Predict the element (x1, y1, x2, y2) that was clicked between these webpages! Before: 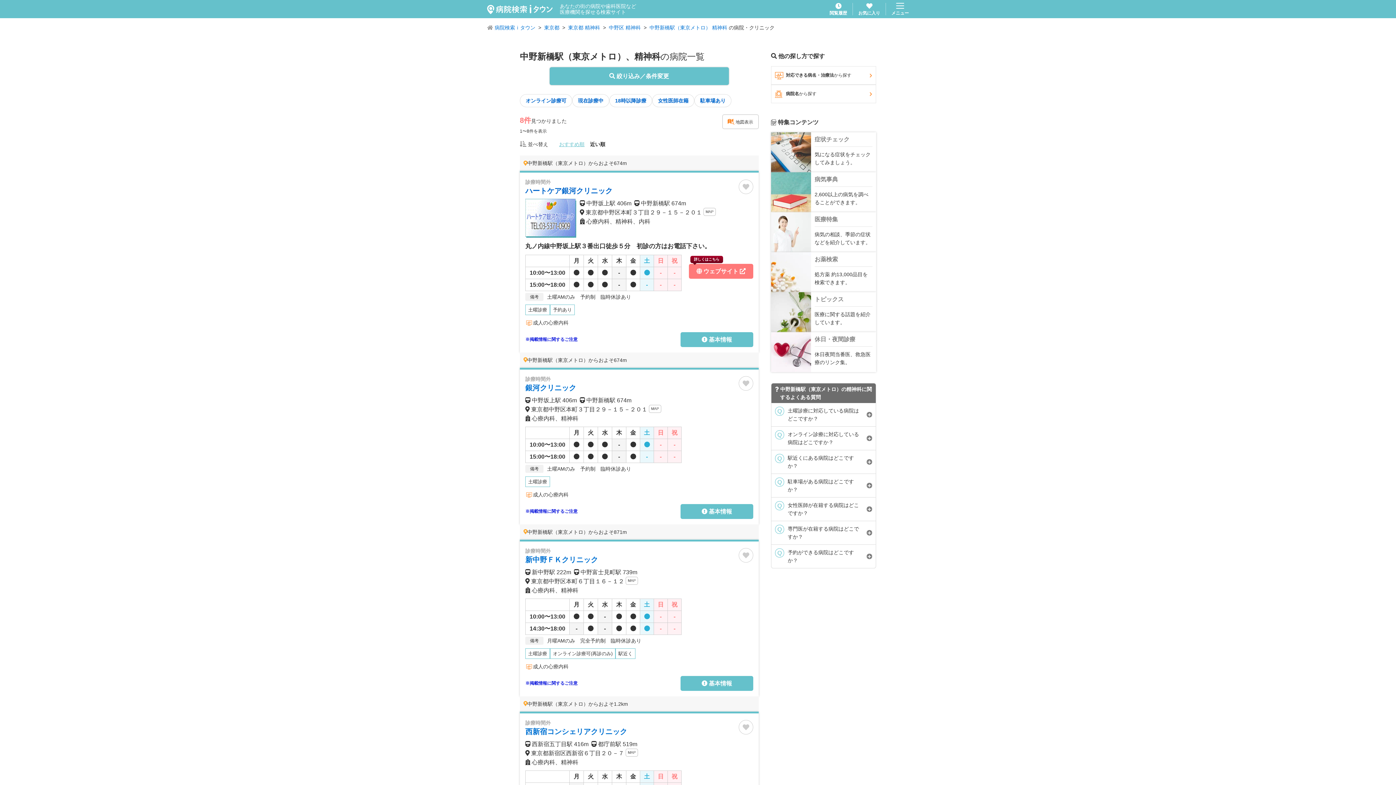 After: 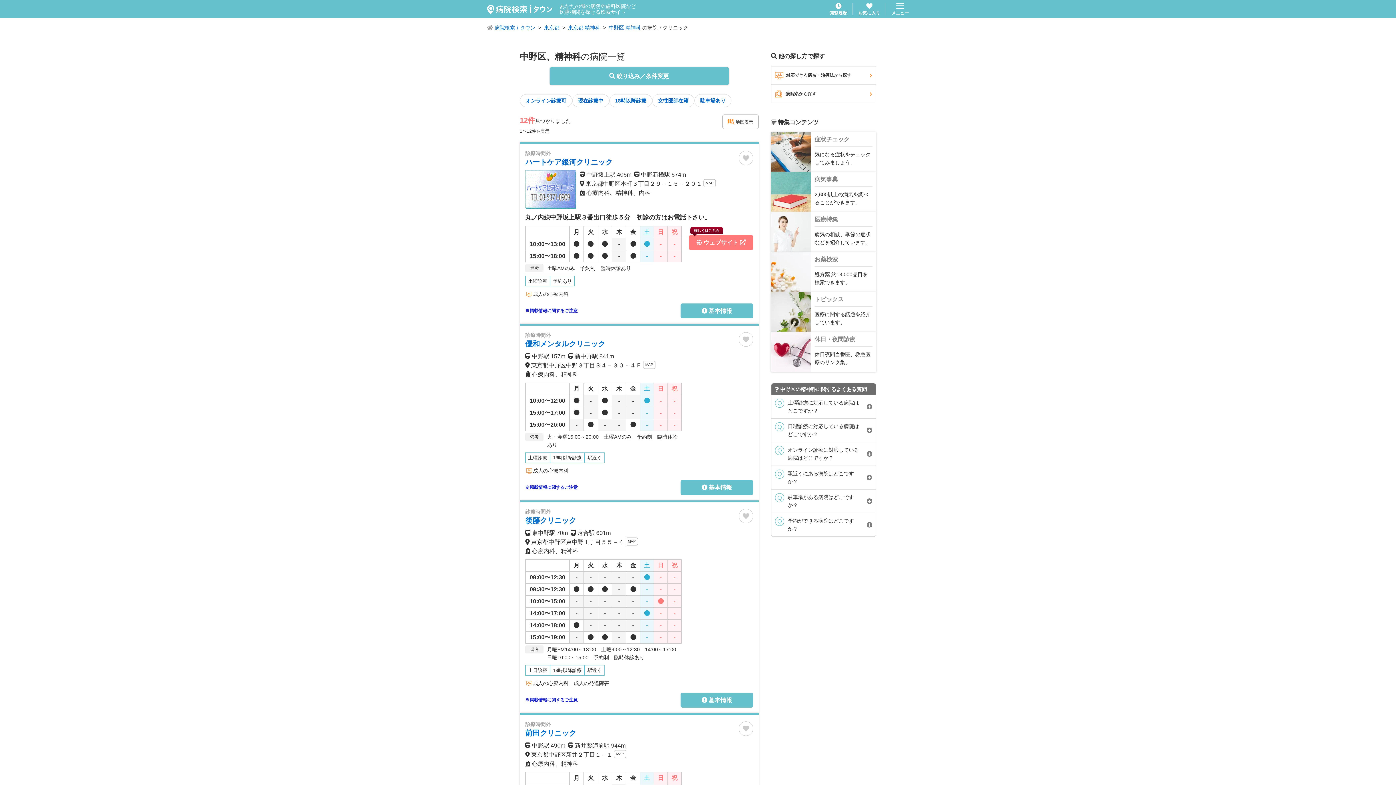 Action: label: 中野区 精神科 bbox: (609, 23, 641, 31)